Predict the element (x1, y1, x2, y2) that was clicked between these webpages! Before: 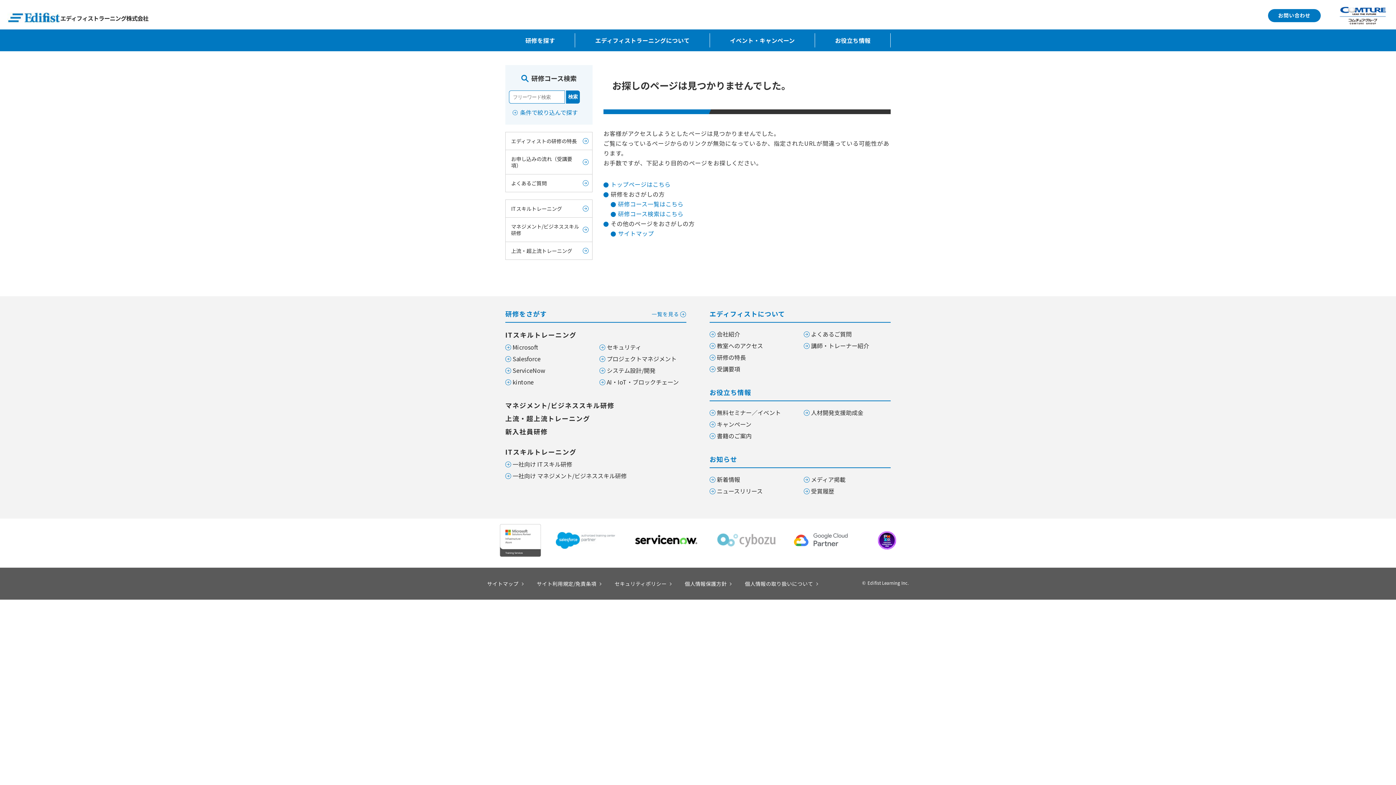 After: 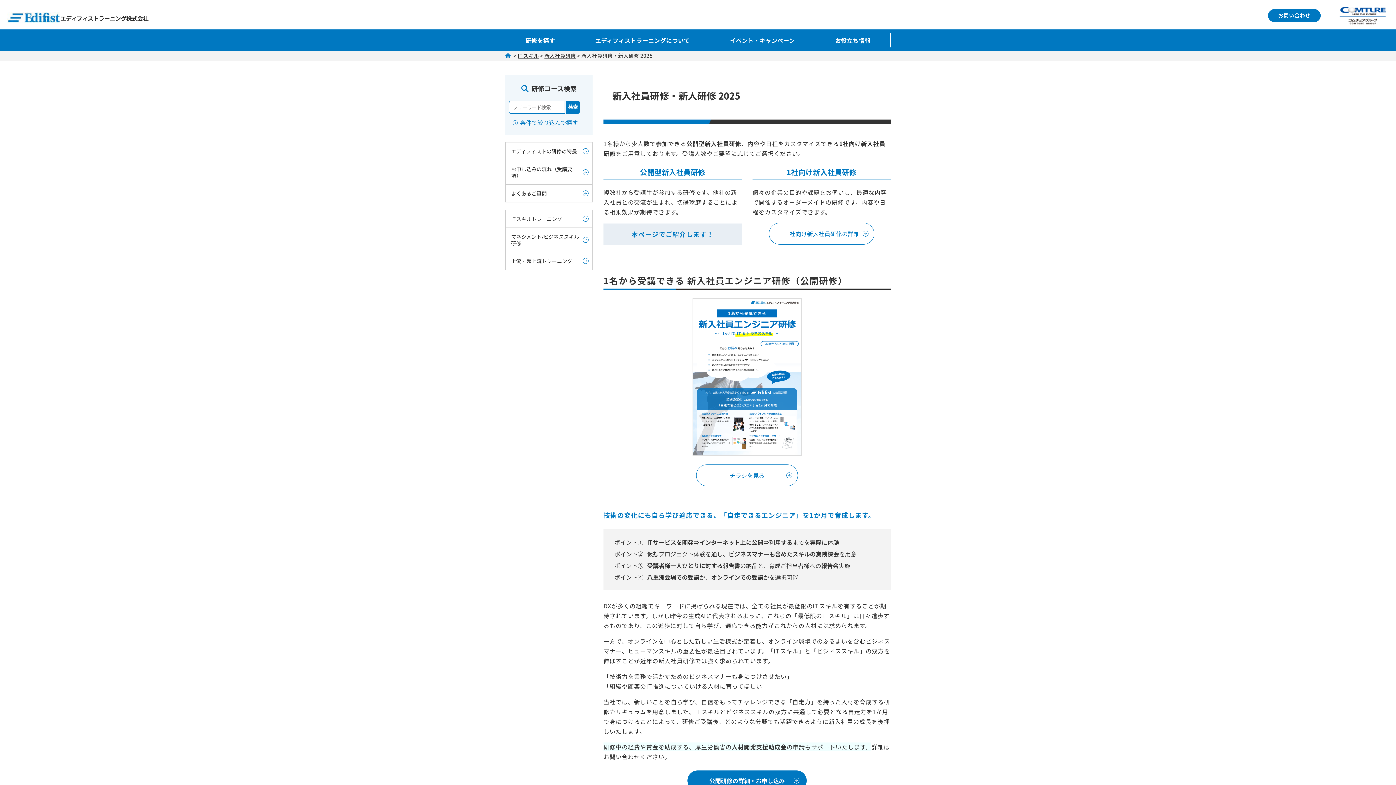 Action: label: 新入社員研修 bbox: (505, 426, 547, 436)